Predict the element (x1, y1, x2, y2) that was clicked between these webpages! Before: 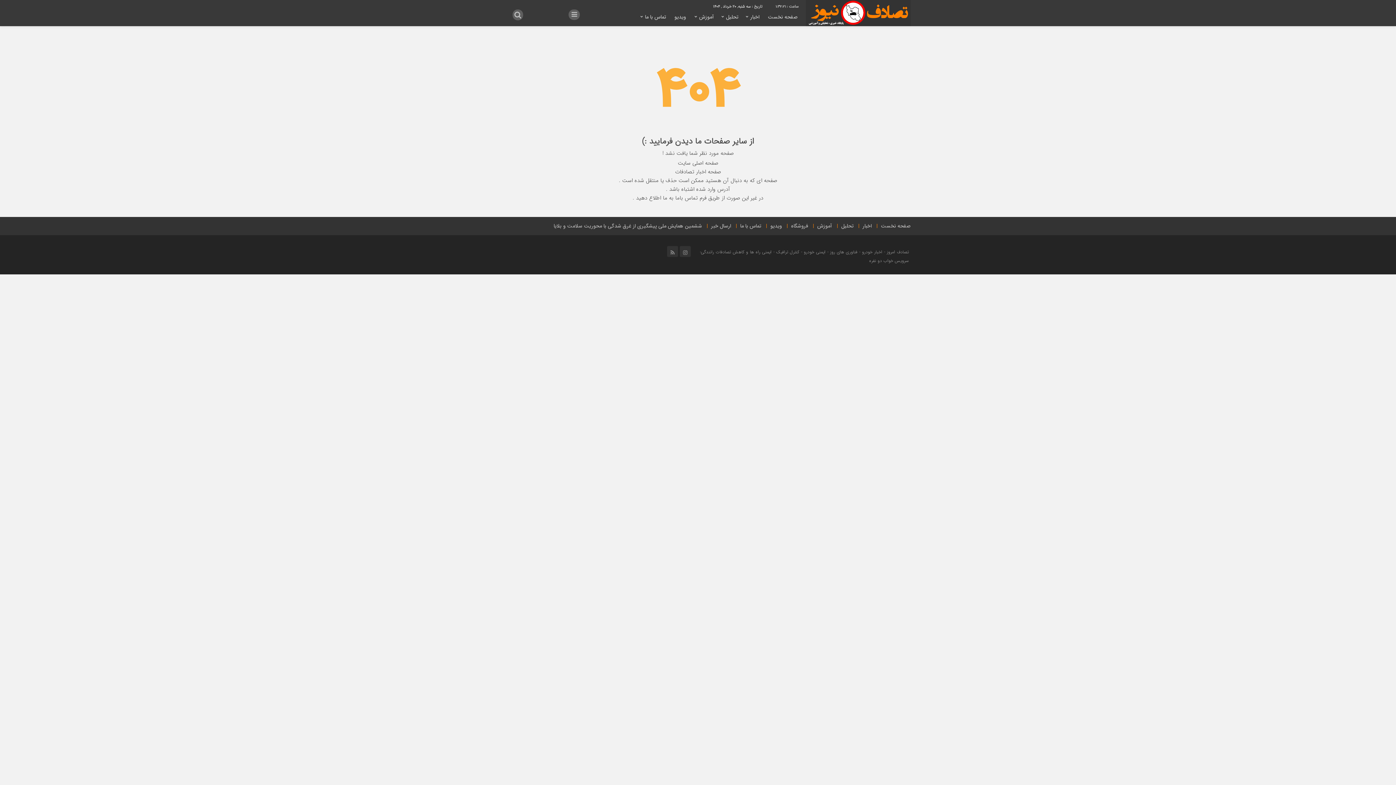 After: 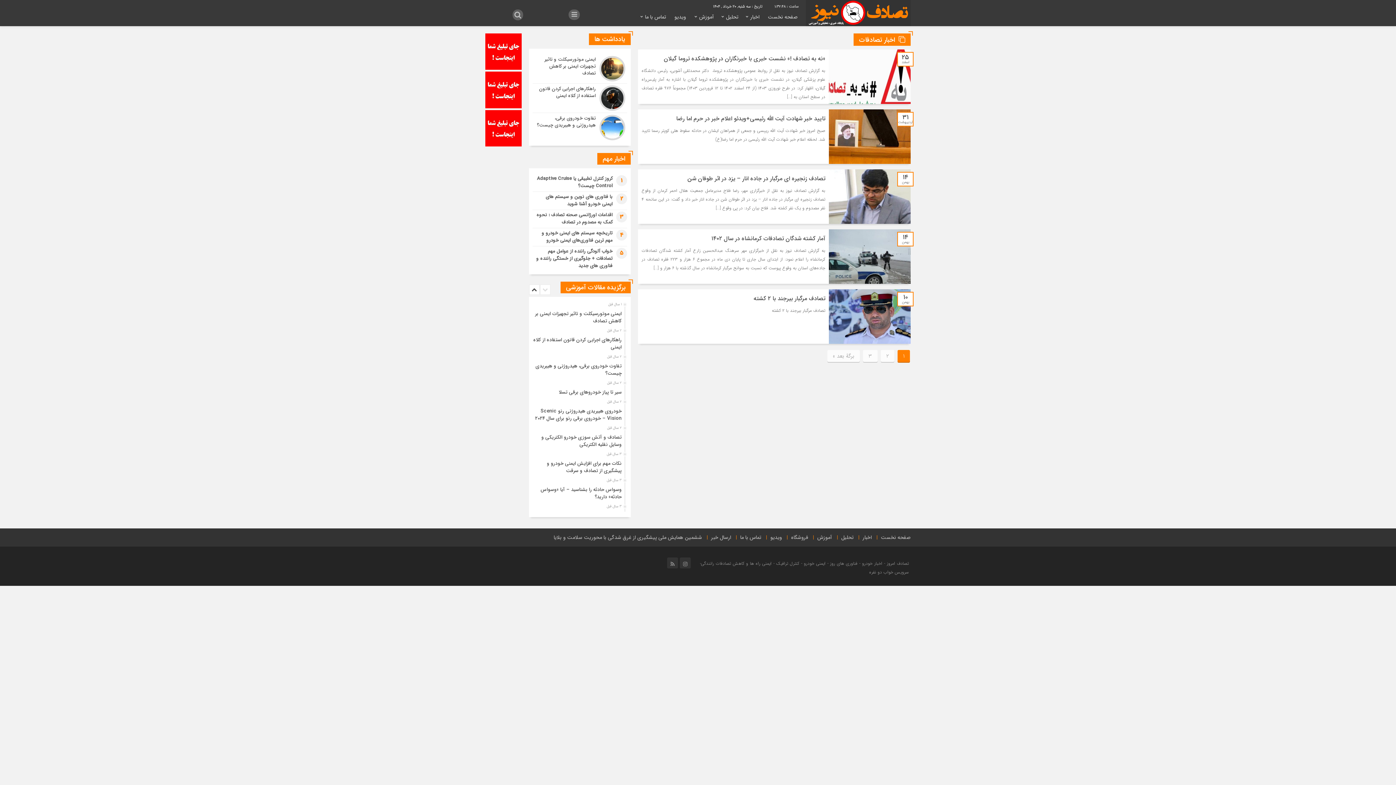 Action: bbox: (675, 167, 721, 176) label: صفحه اخبار تصادفات